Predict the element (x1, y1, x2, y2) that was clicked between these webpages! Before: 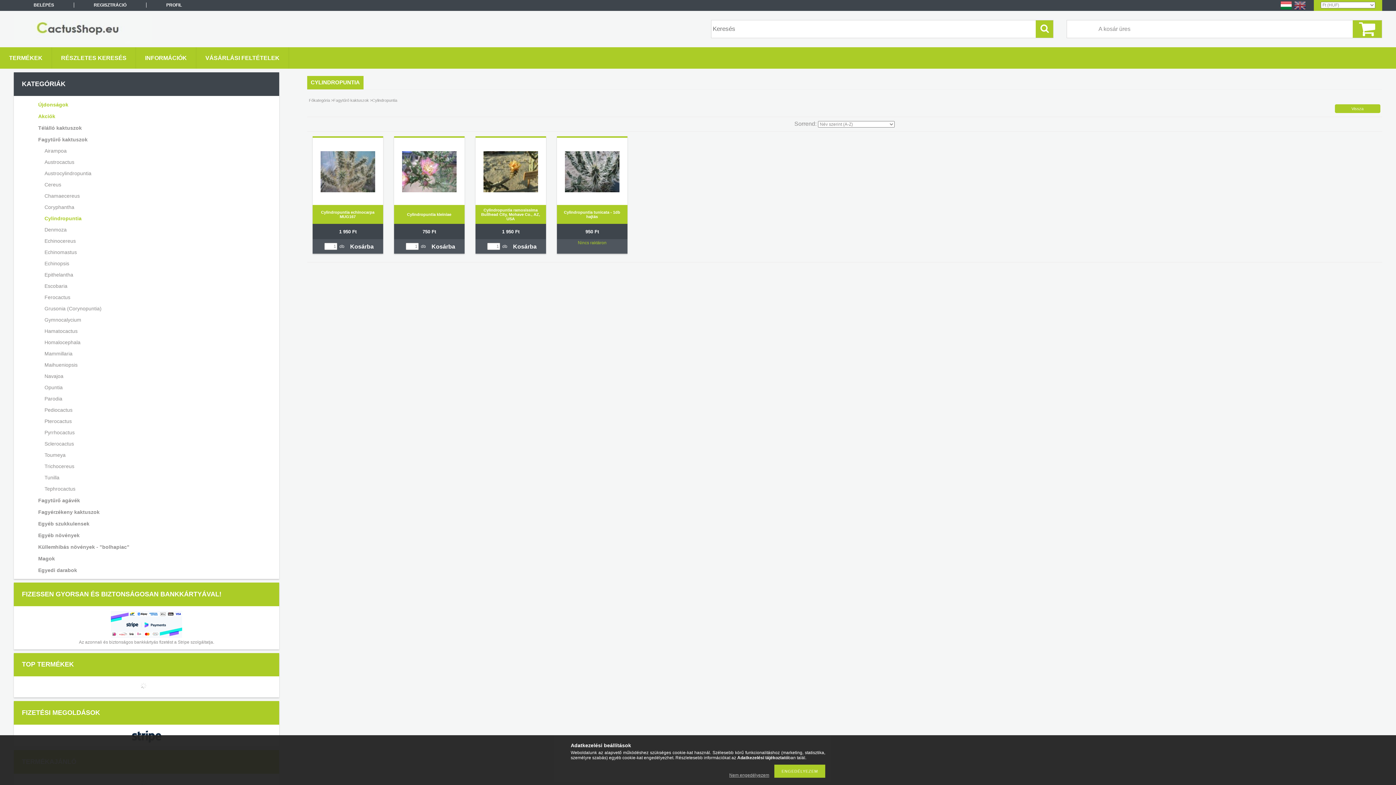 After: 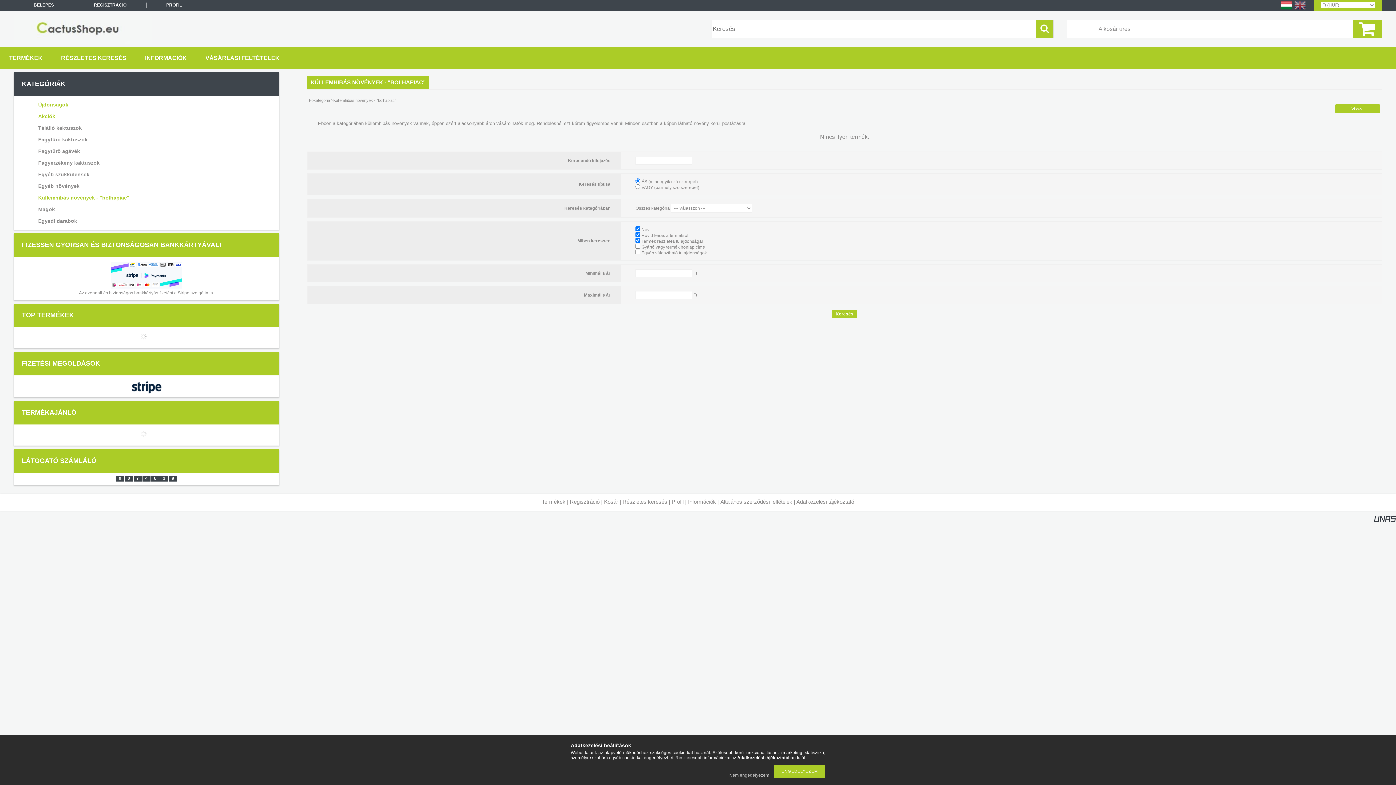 Action: label: Küllemhibás növények - "bolhapiac" bbox: (23, 541, 266, 552)